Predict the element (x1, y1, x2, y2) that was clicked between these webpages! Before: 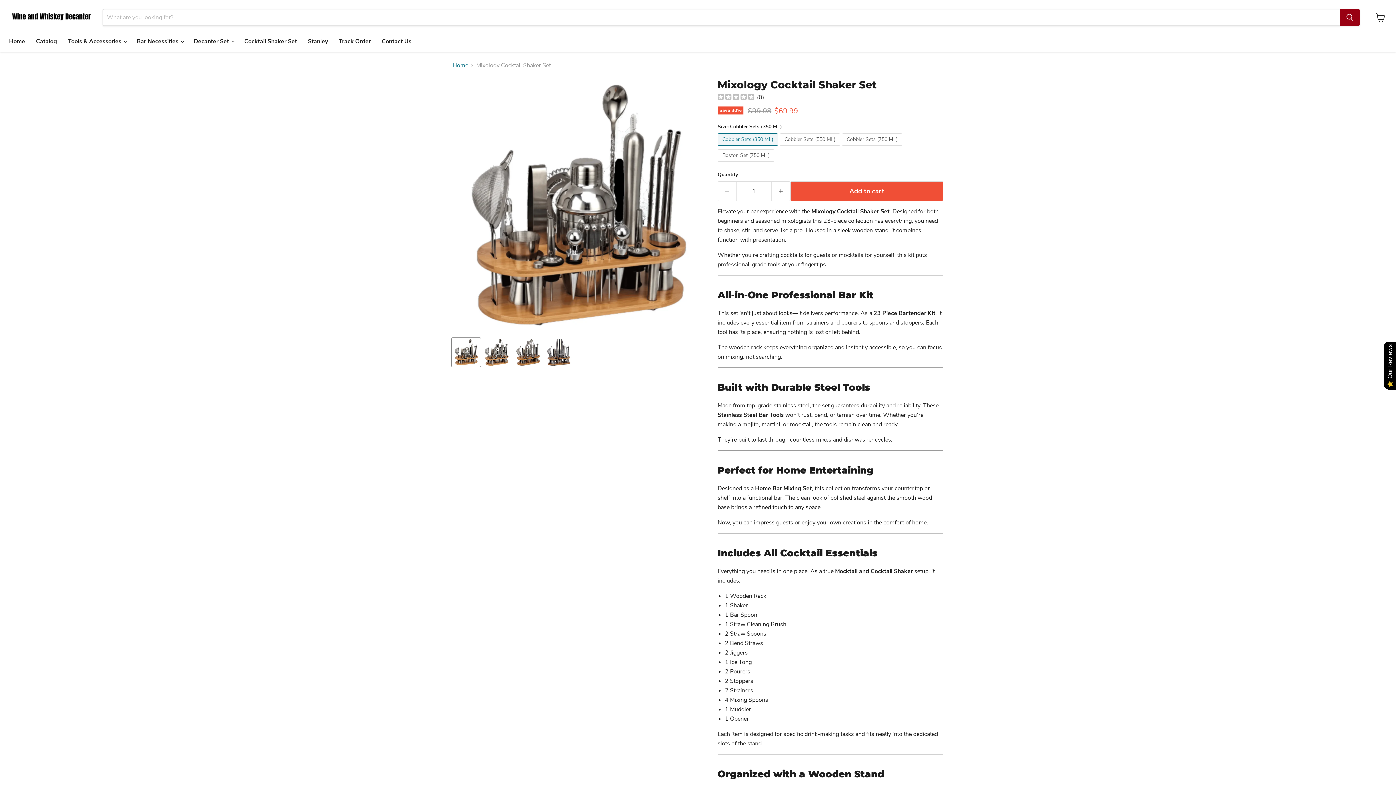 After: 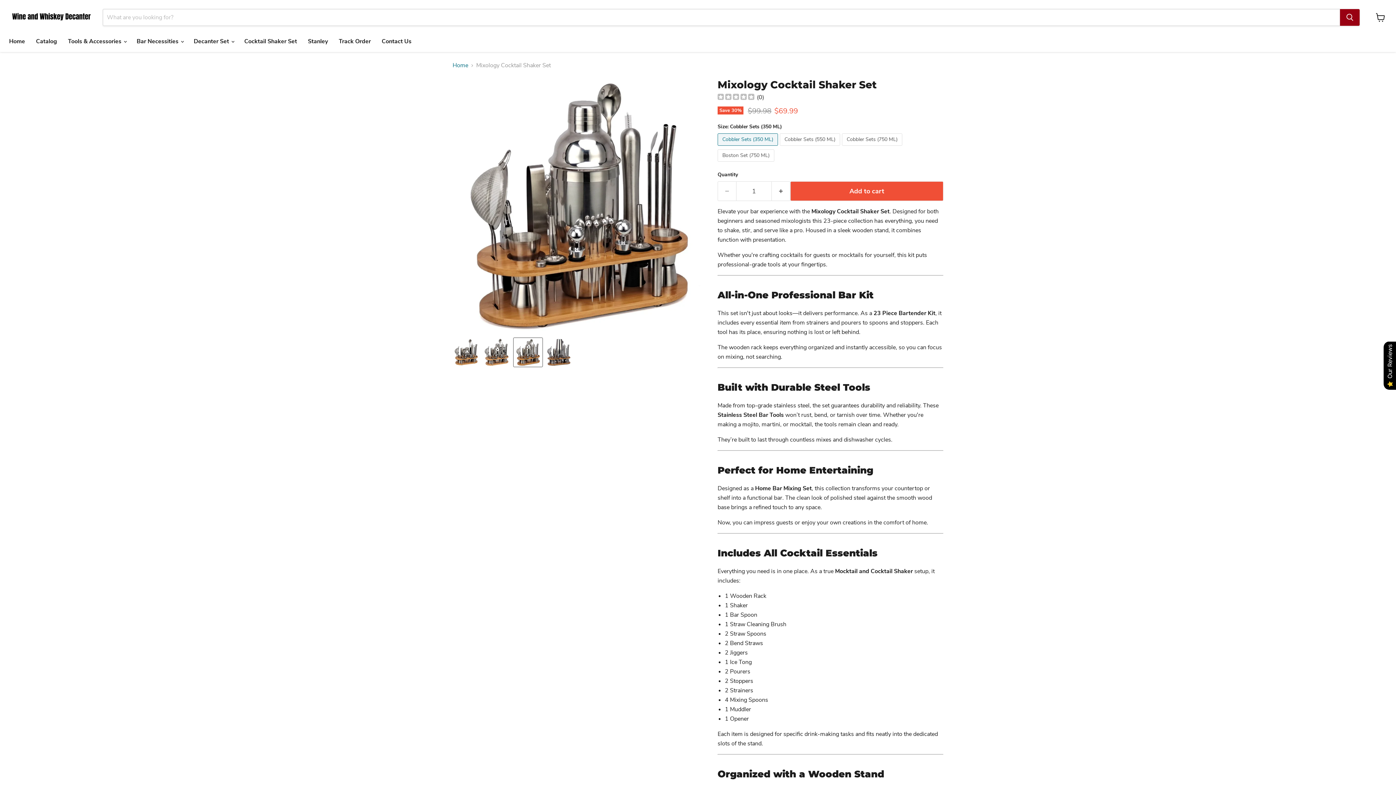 Action: bbox: (513, 338, 542, 367) label: Mixology Cocktail Shaker Set thumbnail